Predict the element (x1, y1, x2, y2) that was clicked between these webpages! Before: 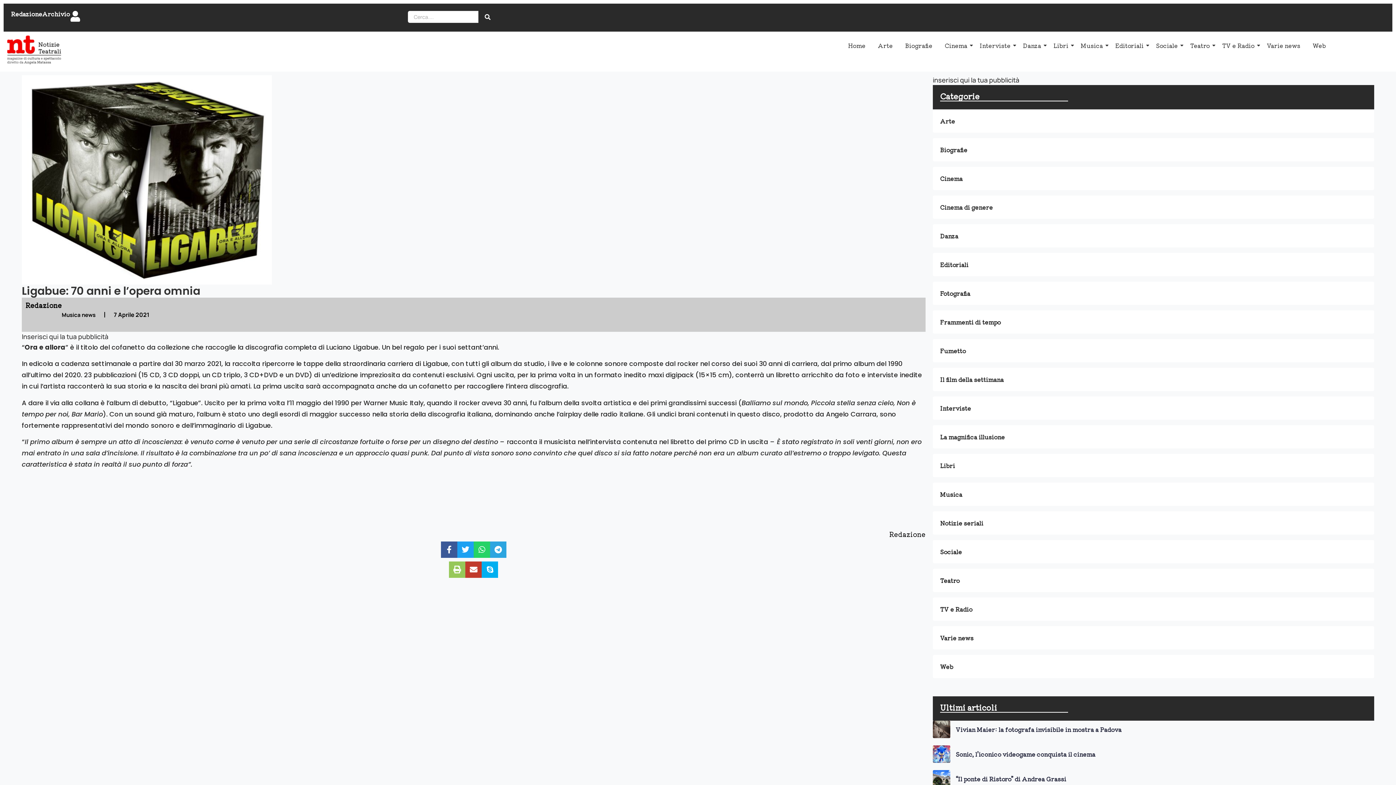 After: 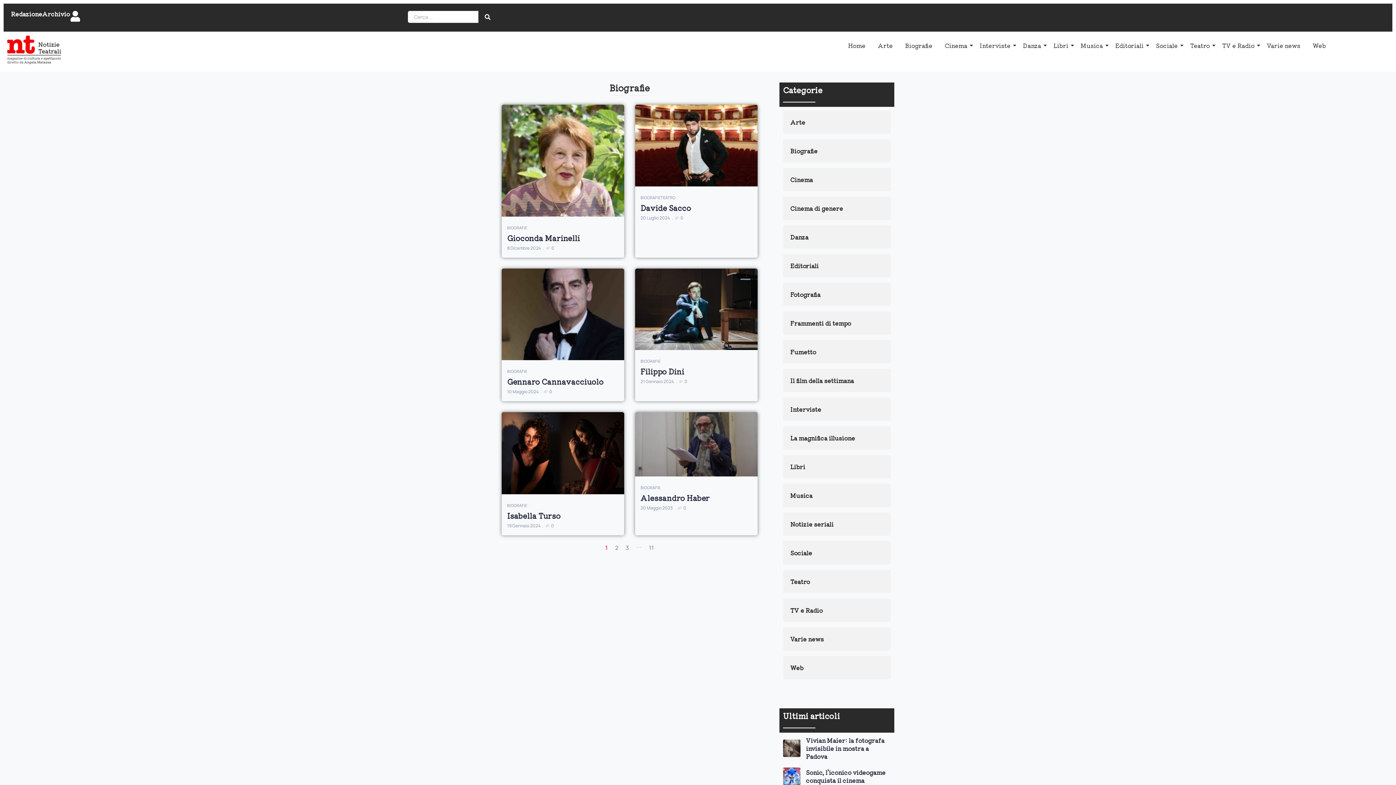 Action: label: Biografie bbox: (933, 138, 1374, 161)